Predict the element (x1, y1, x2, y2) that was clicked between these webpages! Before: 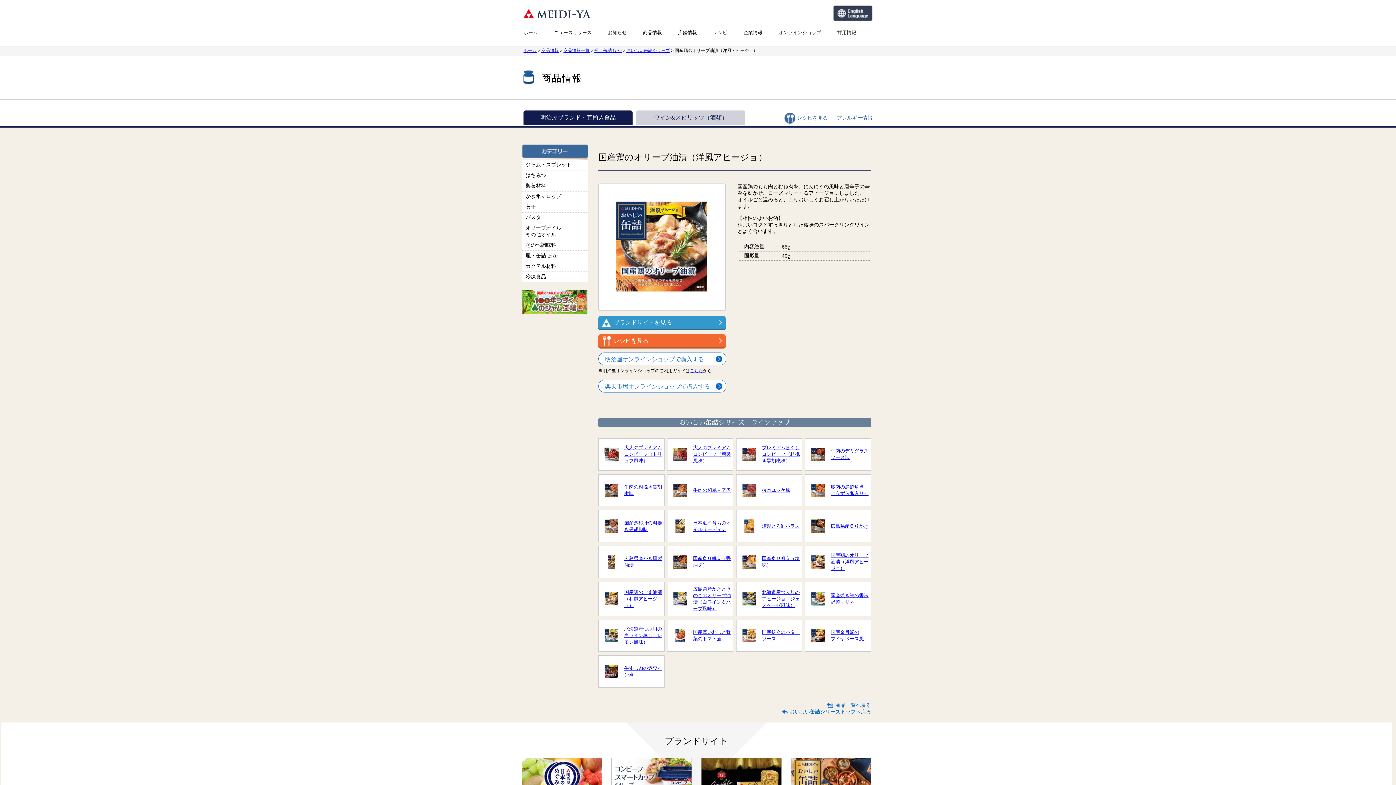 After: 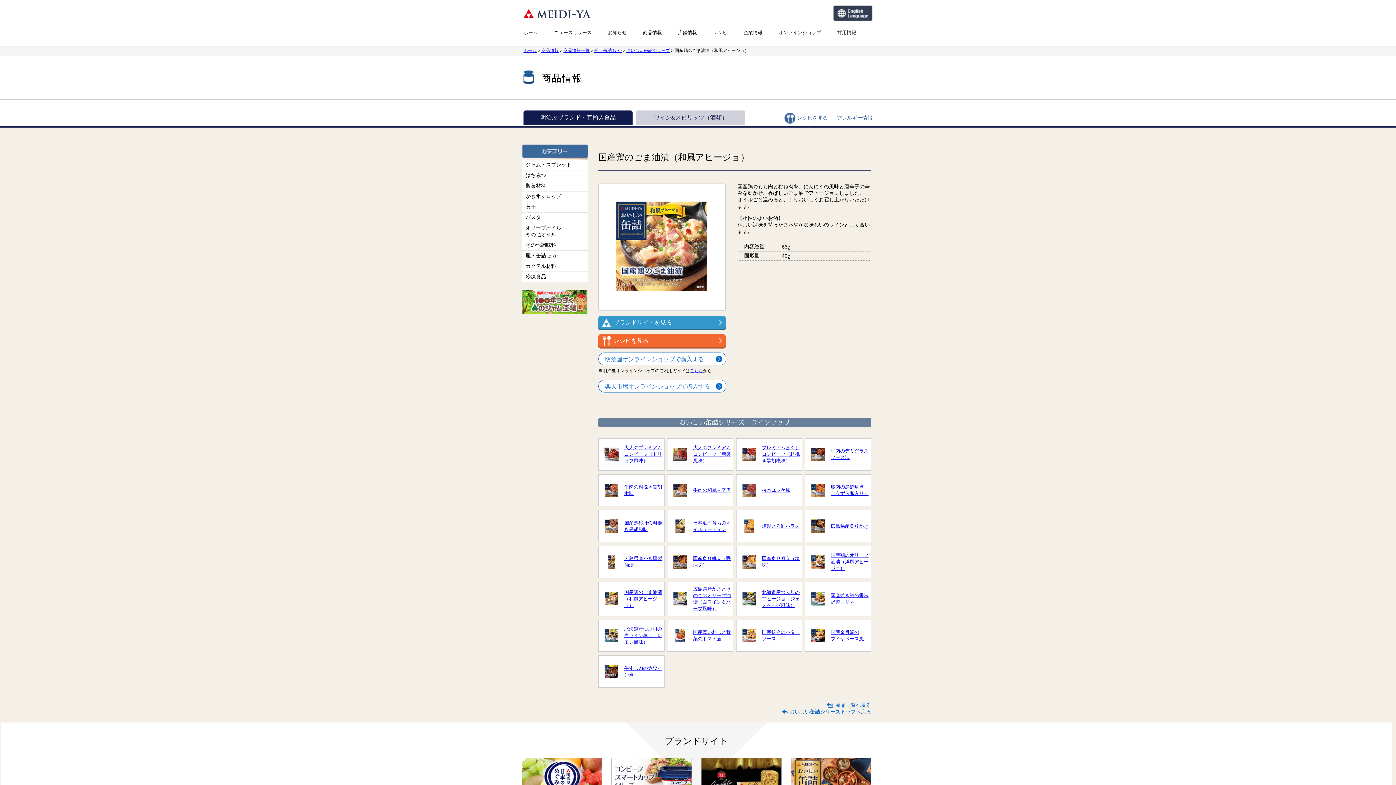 Action: label: 国産鶏のごま油漬（和風アヒージョ） bbox: (624, 589, 662, 608)